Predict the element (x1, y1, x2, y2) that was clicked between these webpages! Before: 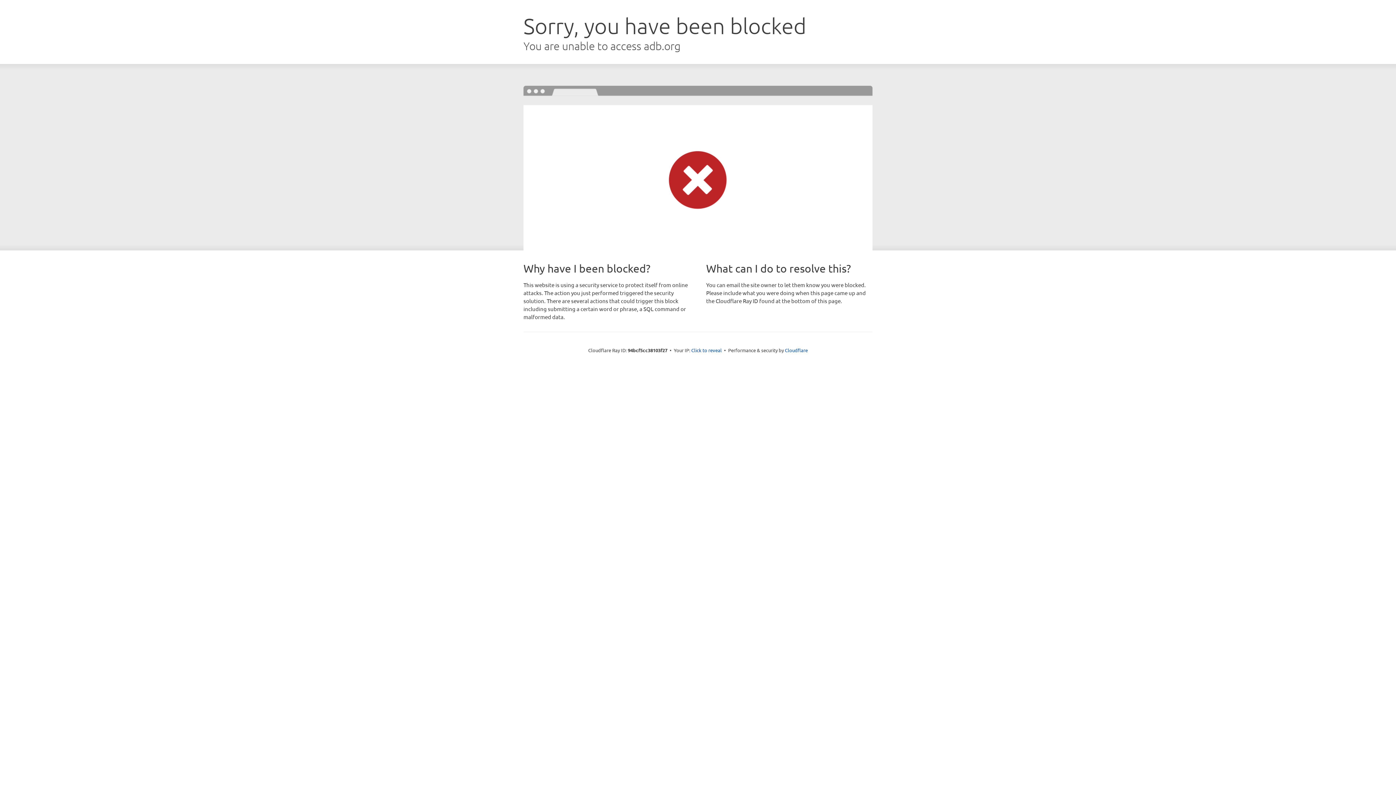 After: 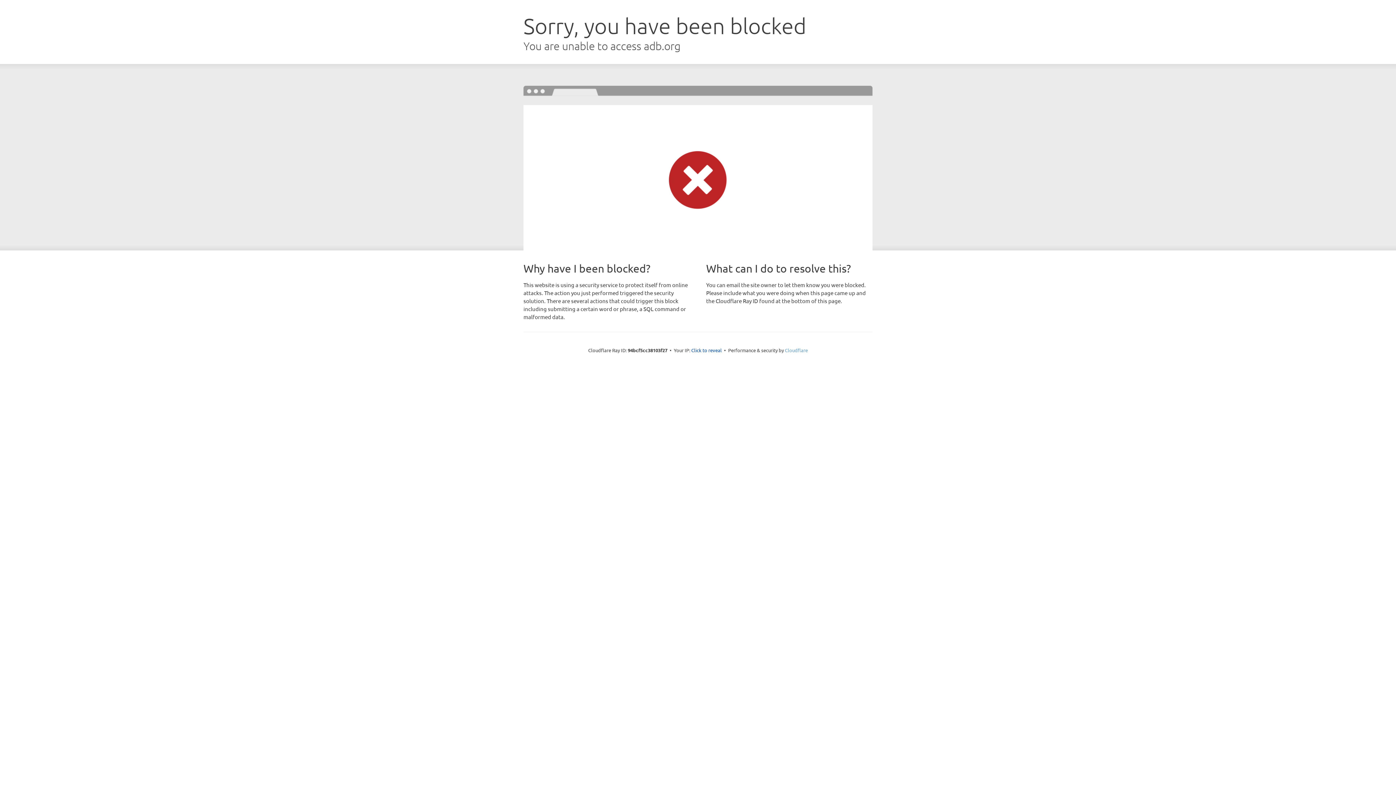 Action: bbox: (785, 347, 808, 353) label: Cloudflare